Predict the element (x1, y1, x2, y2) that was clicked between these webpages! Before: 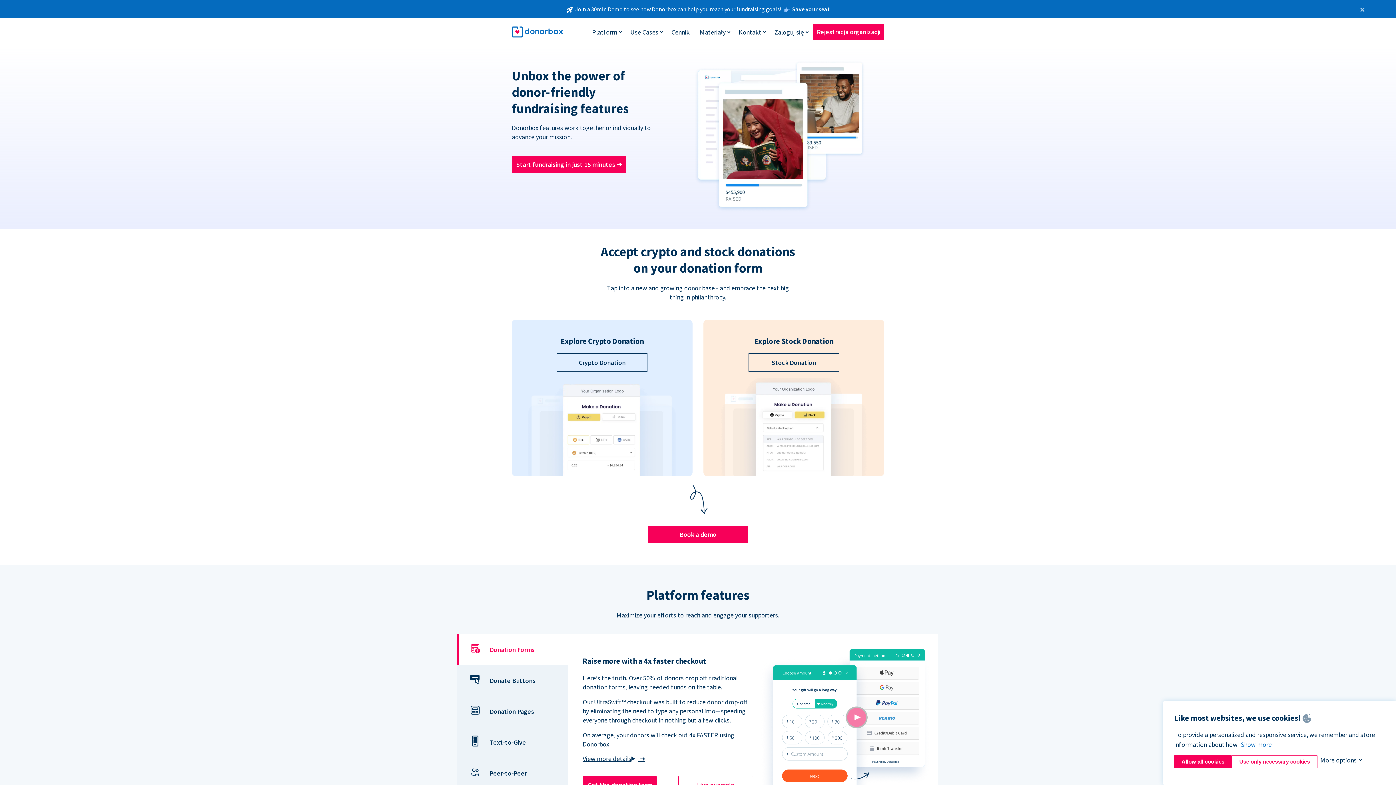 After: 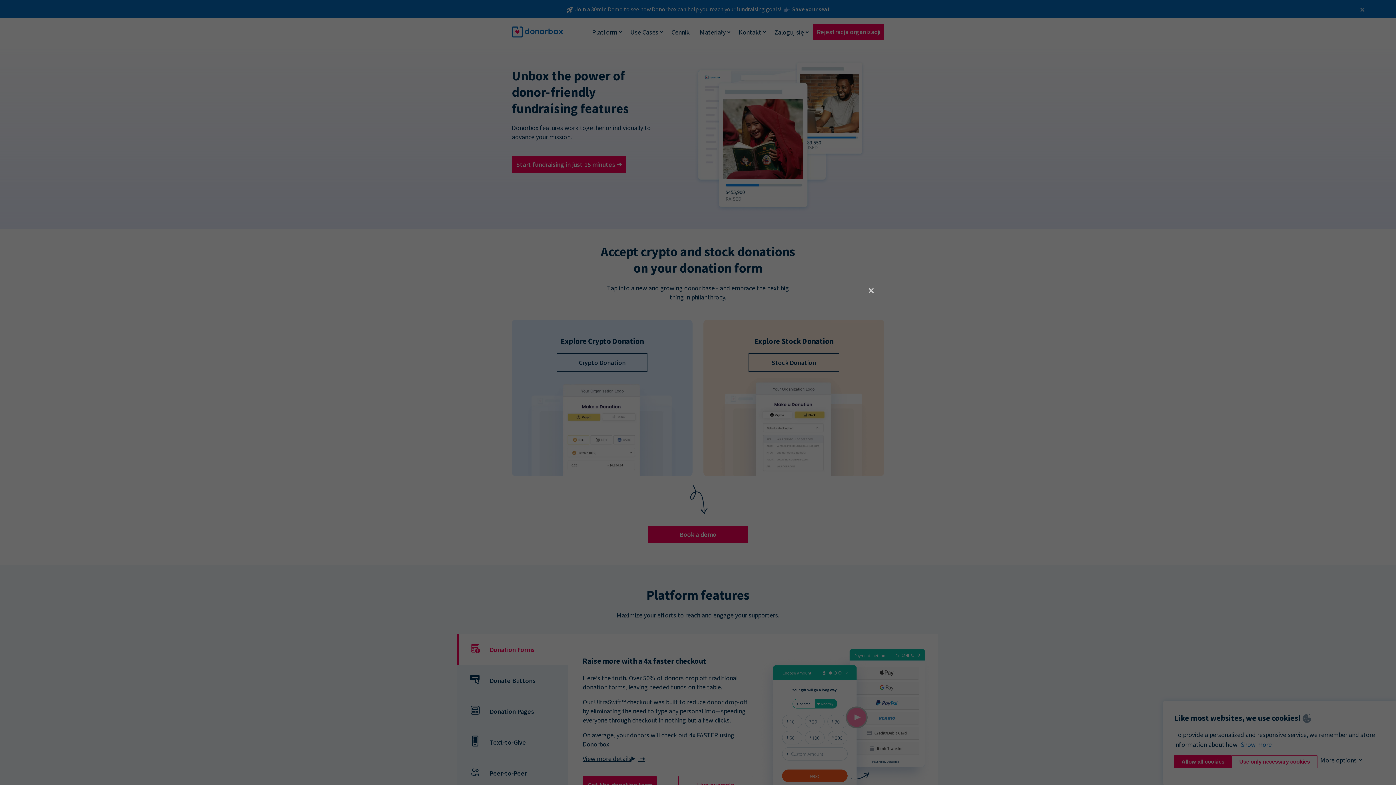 Action: bbox: (850, 713, 862, 721)